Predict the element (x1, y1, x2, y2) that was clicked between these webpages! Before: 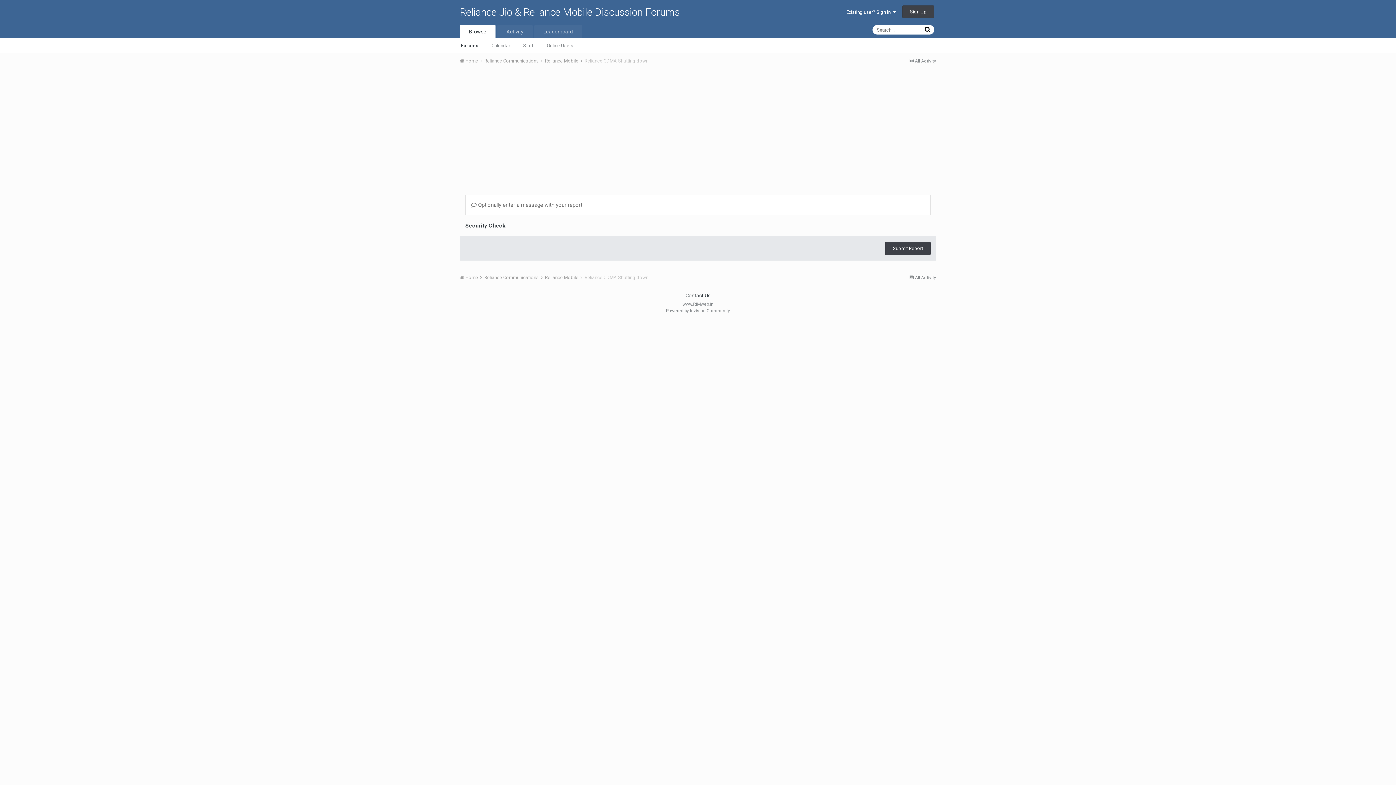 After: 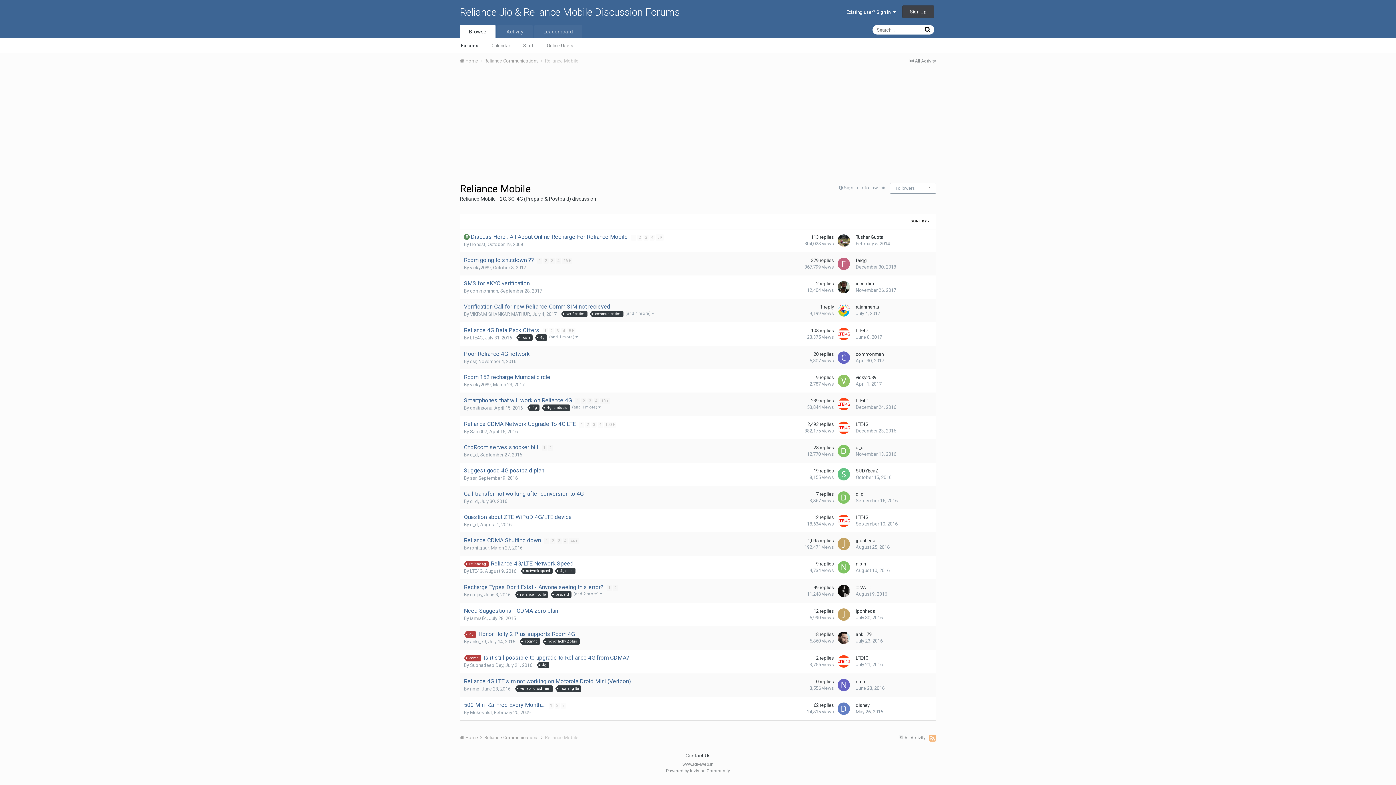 Action: bbox: (545, 58, 583, 63) label: Reliance Mobile 